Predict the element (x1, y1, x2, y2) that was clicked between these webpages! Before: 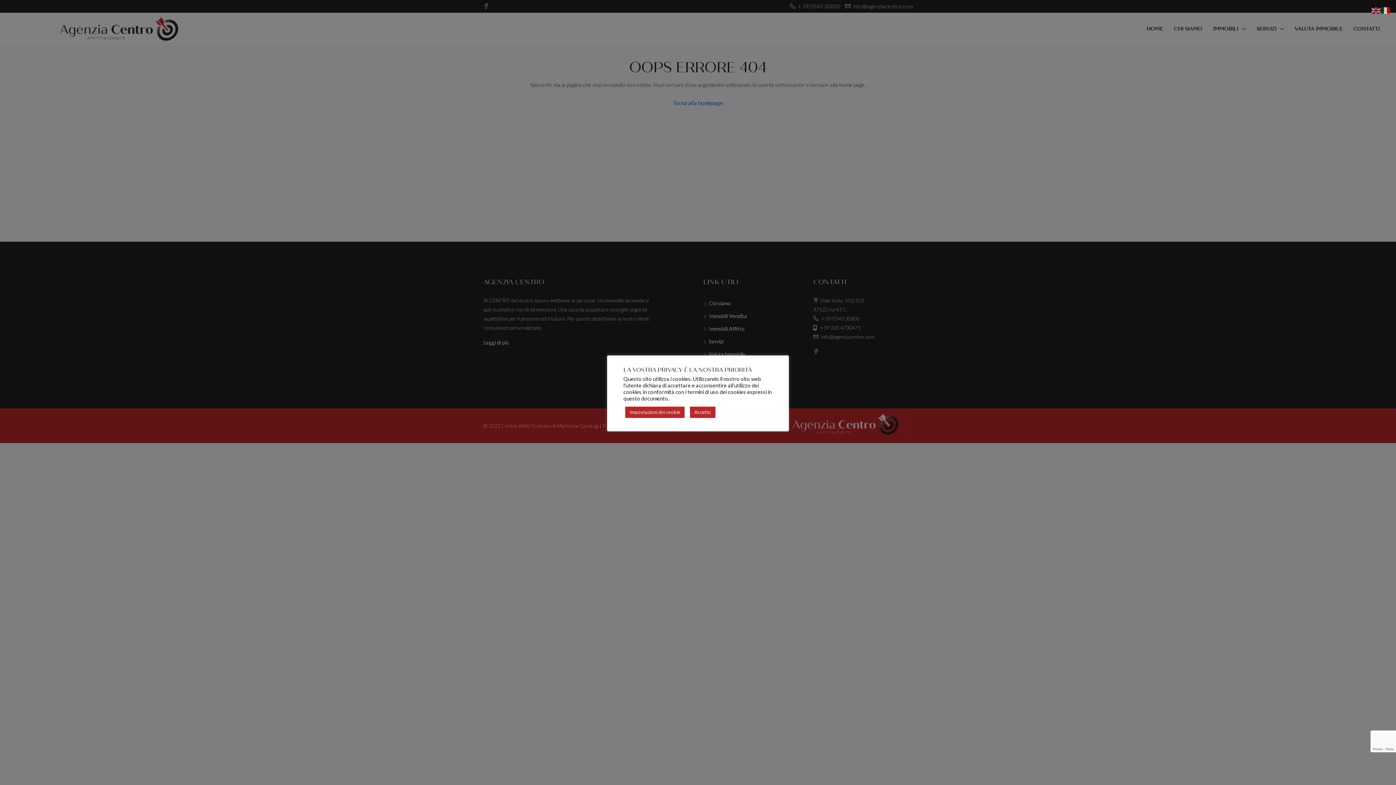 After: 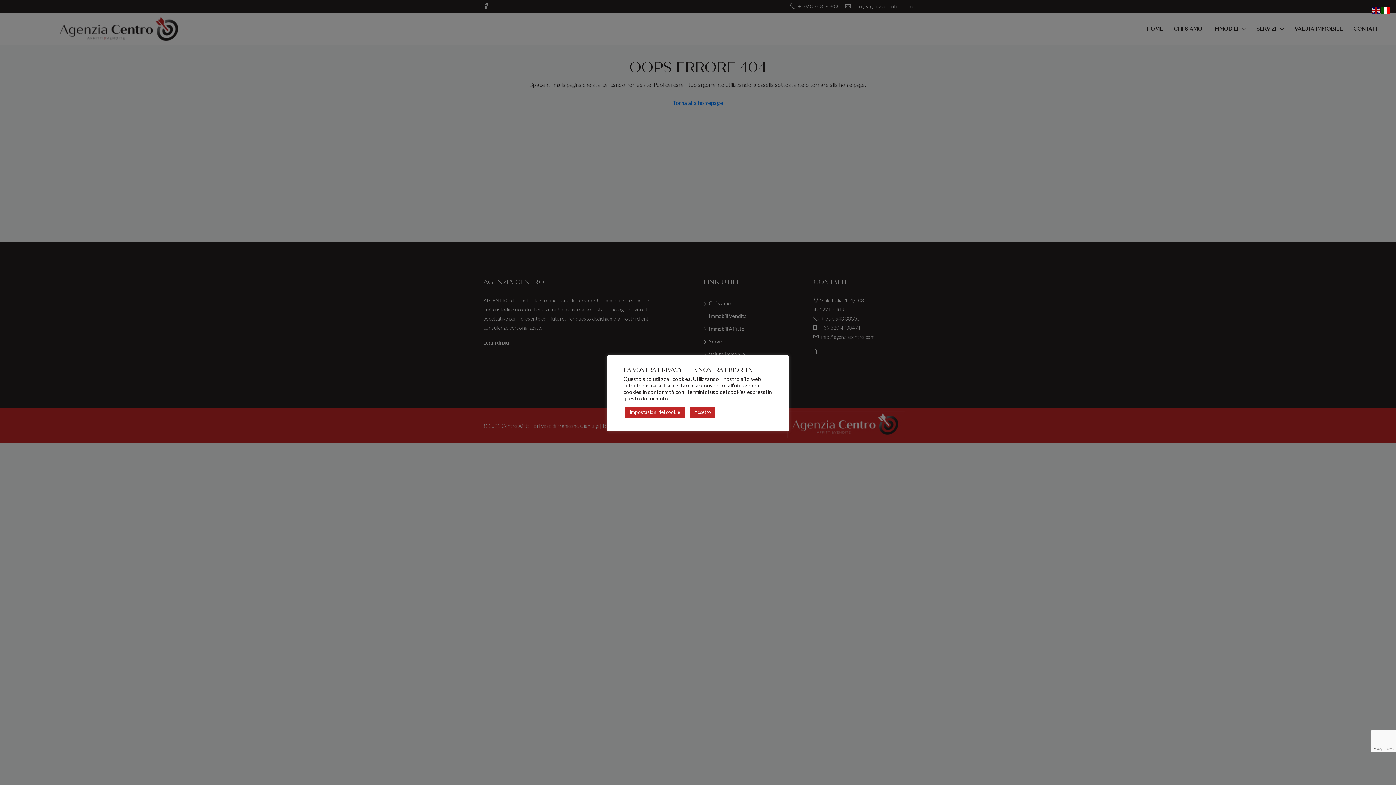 Action: bbox: (1381, 6, 1390, 13)